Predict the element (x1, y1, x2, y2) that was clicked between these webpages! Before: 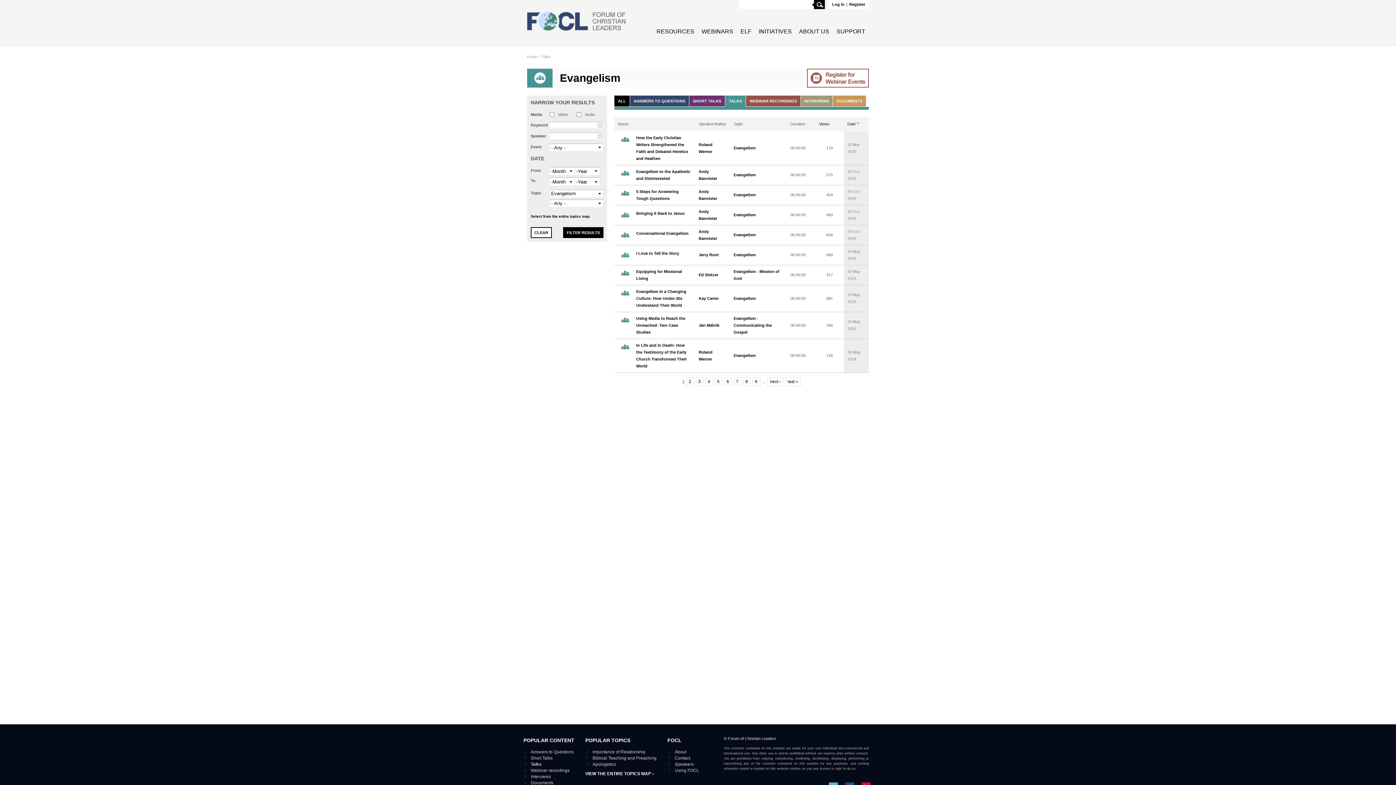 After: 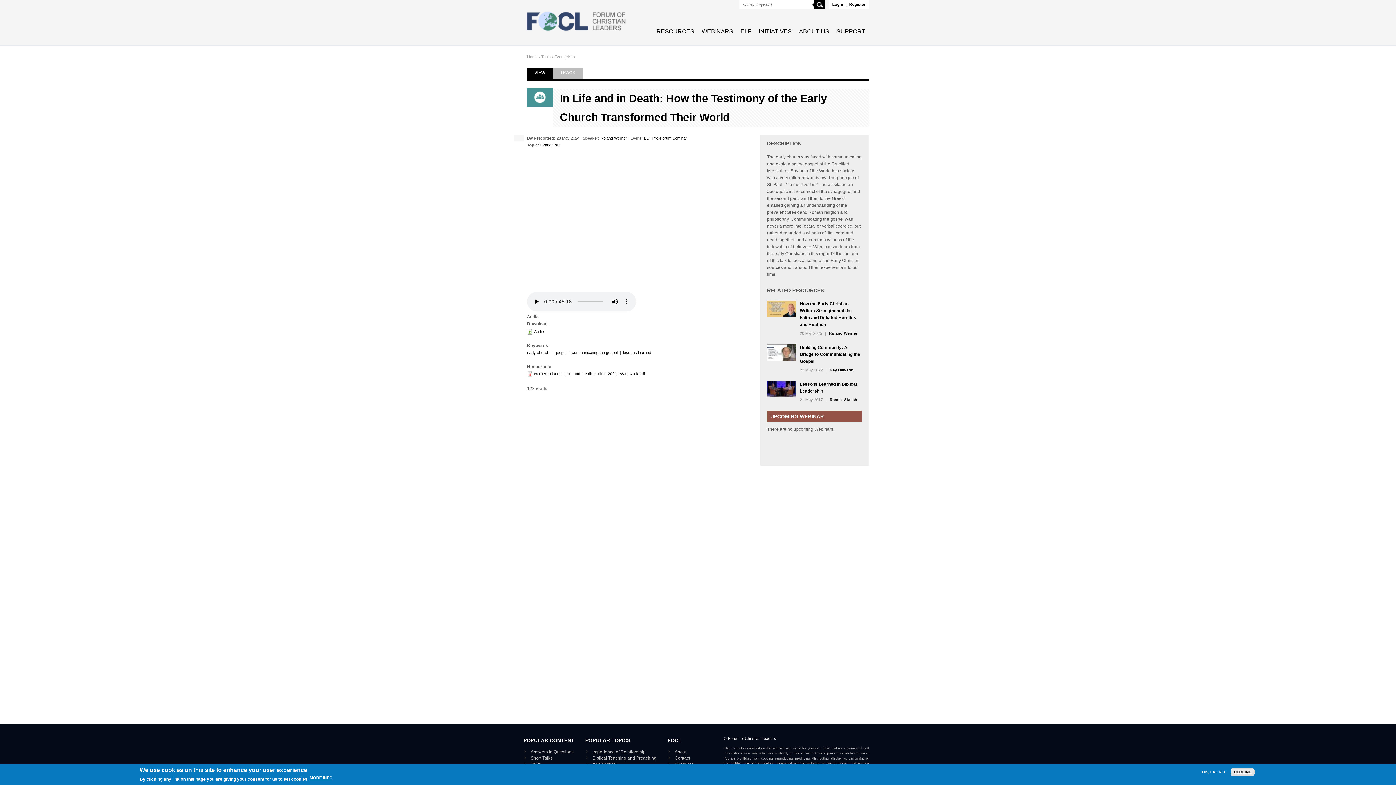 Action: label: In Life and in Death: How the Testimony of the Early Church Transformed Their World bbox: (618, 342, 691, 369)